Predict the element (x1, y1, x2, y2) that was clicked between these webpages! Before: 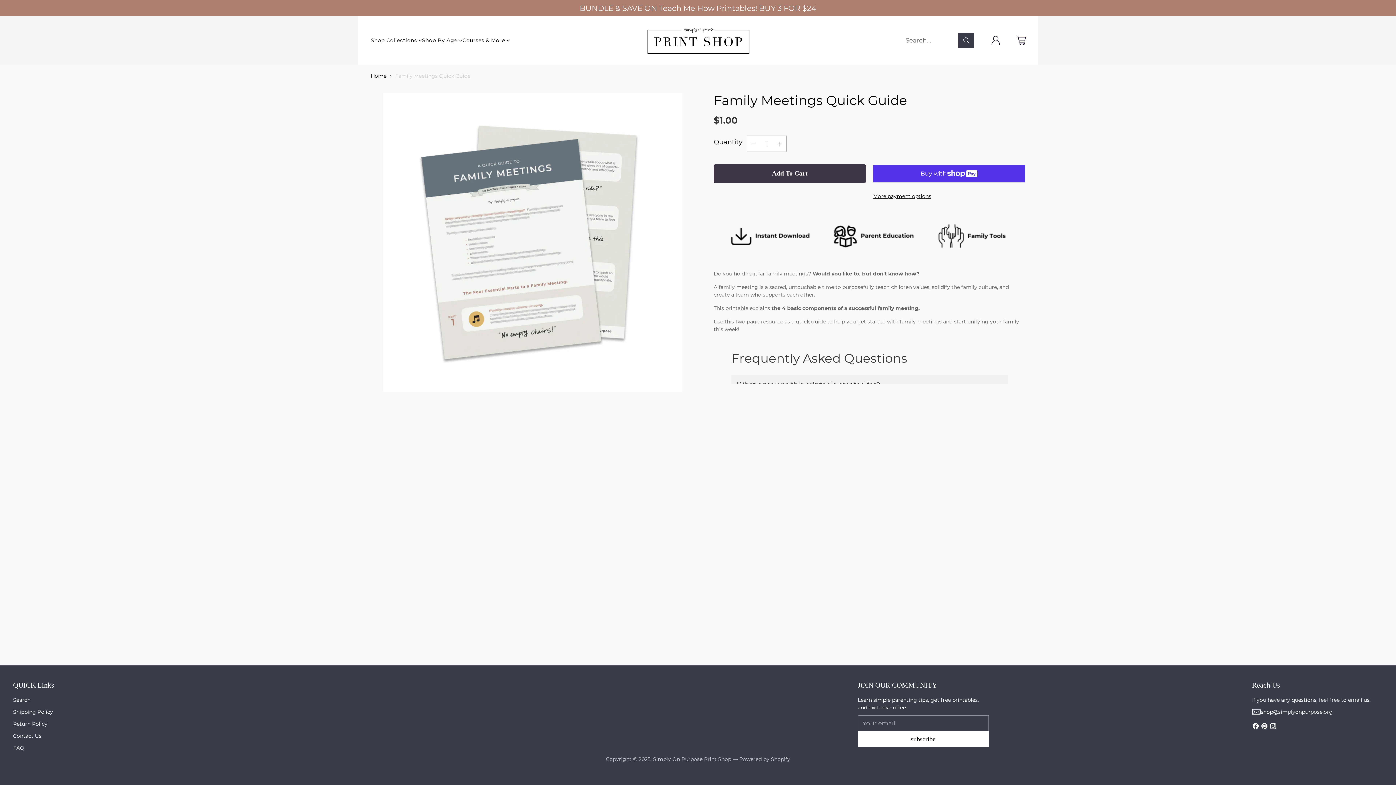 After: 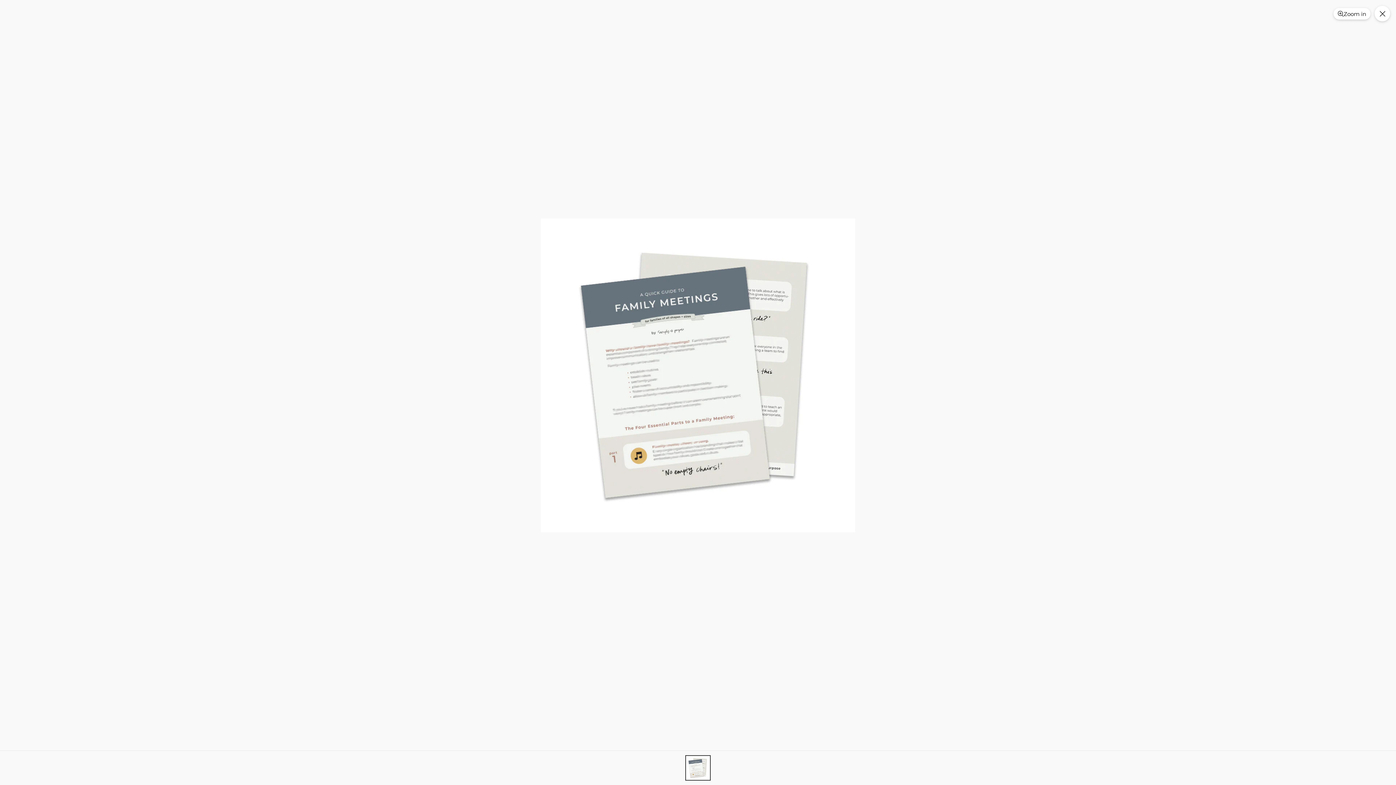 Action: label: Family Meetings Quick Guide bbox: (370, 93, 682, 392)